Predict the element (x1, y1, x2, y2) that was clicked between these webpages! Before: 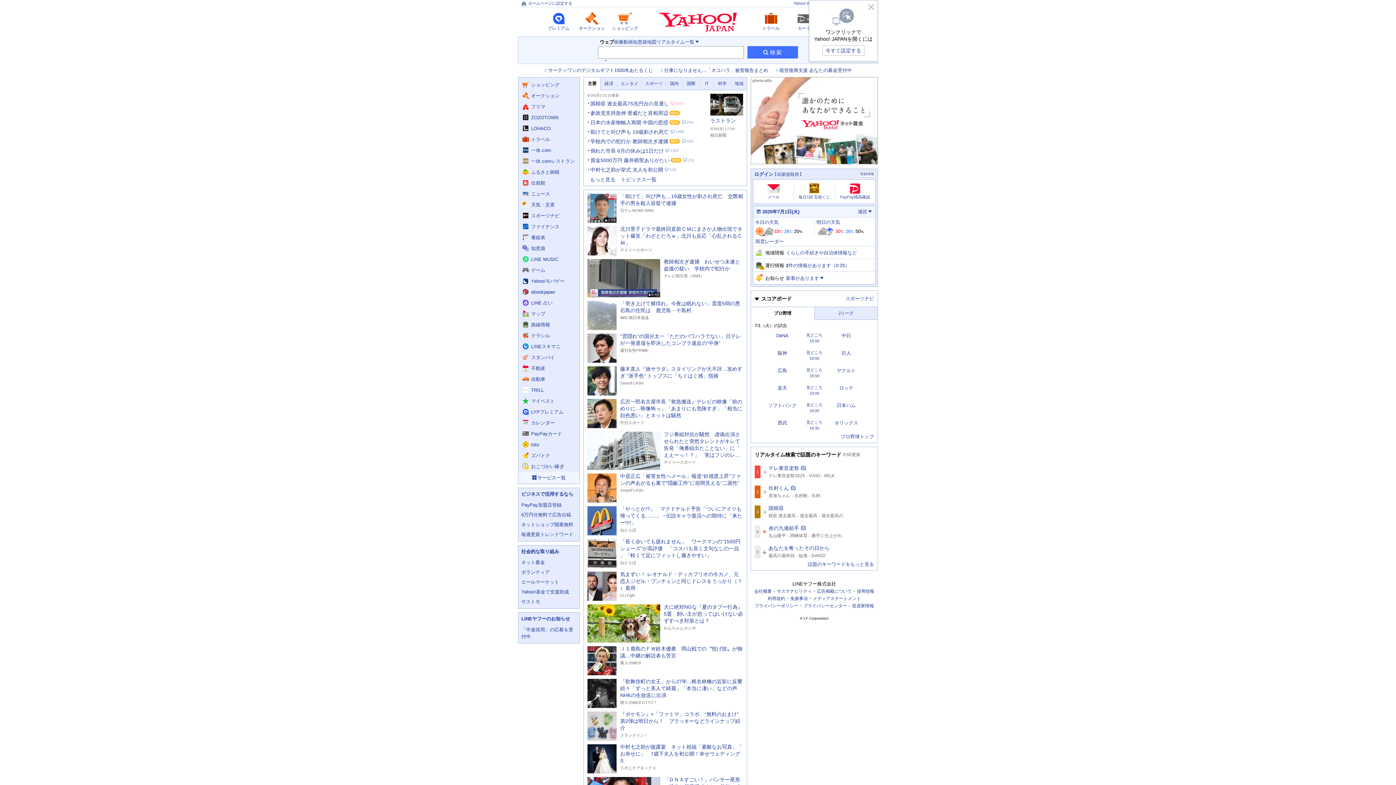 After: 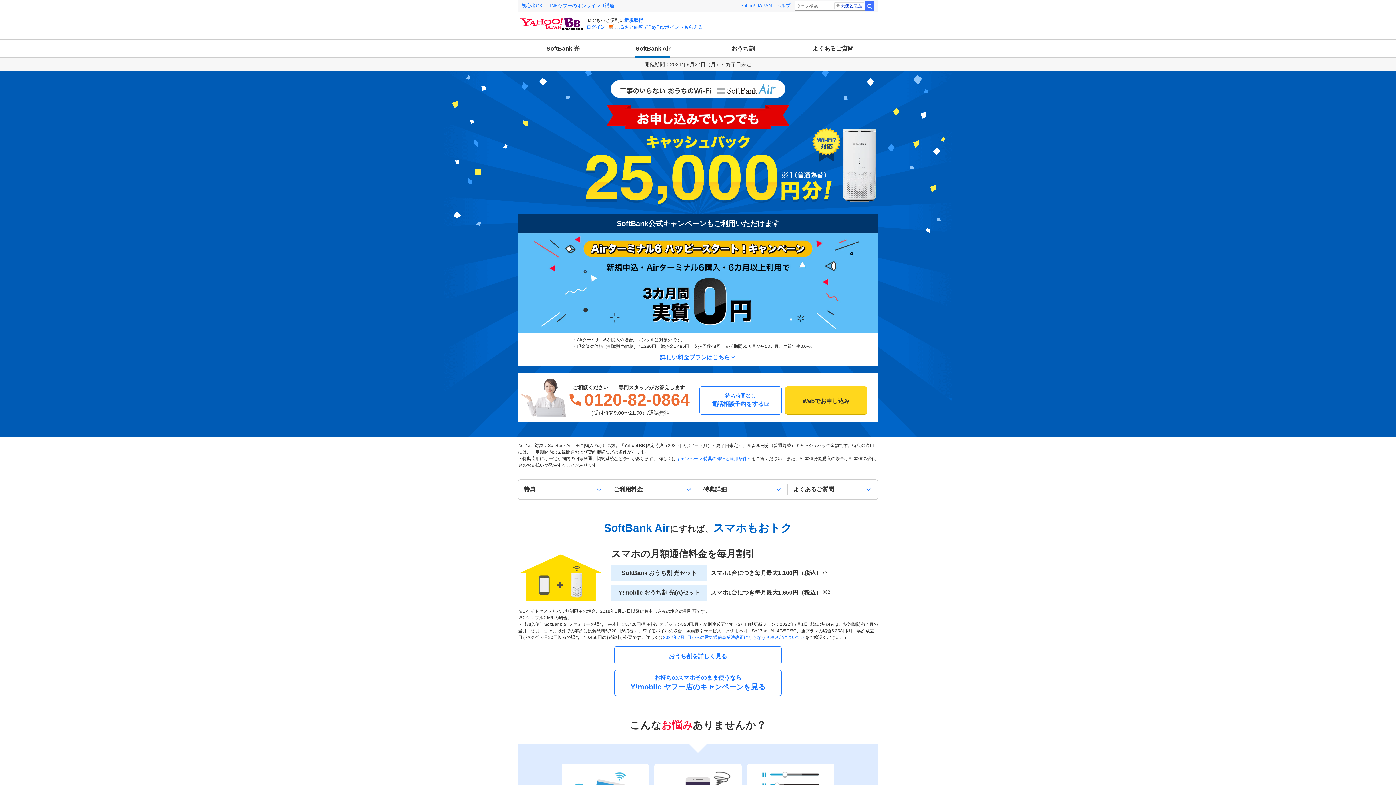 Action: bbox: (793, 1, 812, 5) label: Yahoo! BB